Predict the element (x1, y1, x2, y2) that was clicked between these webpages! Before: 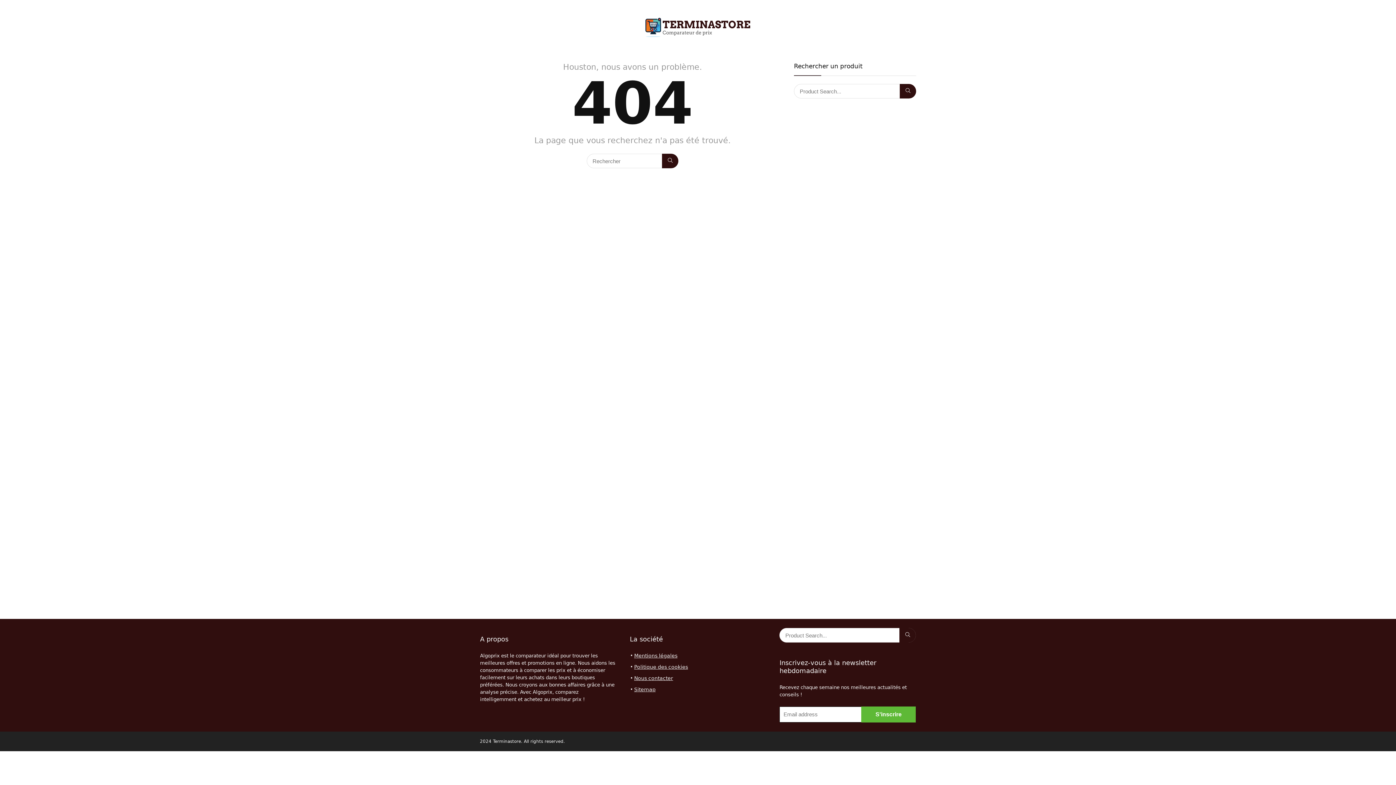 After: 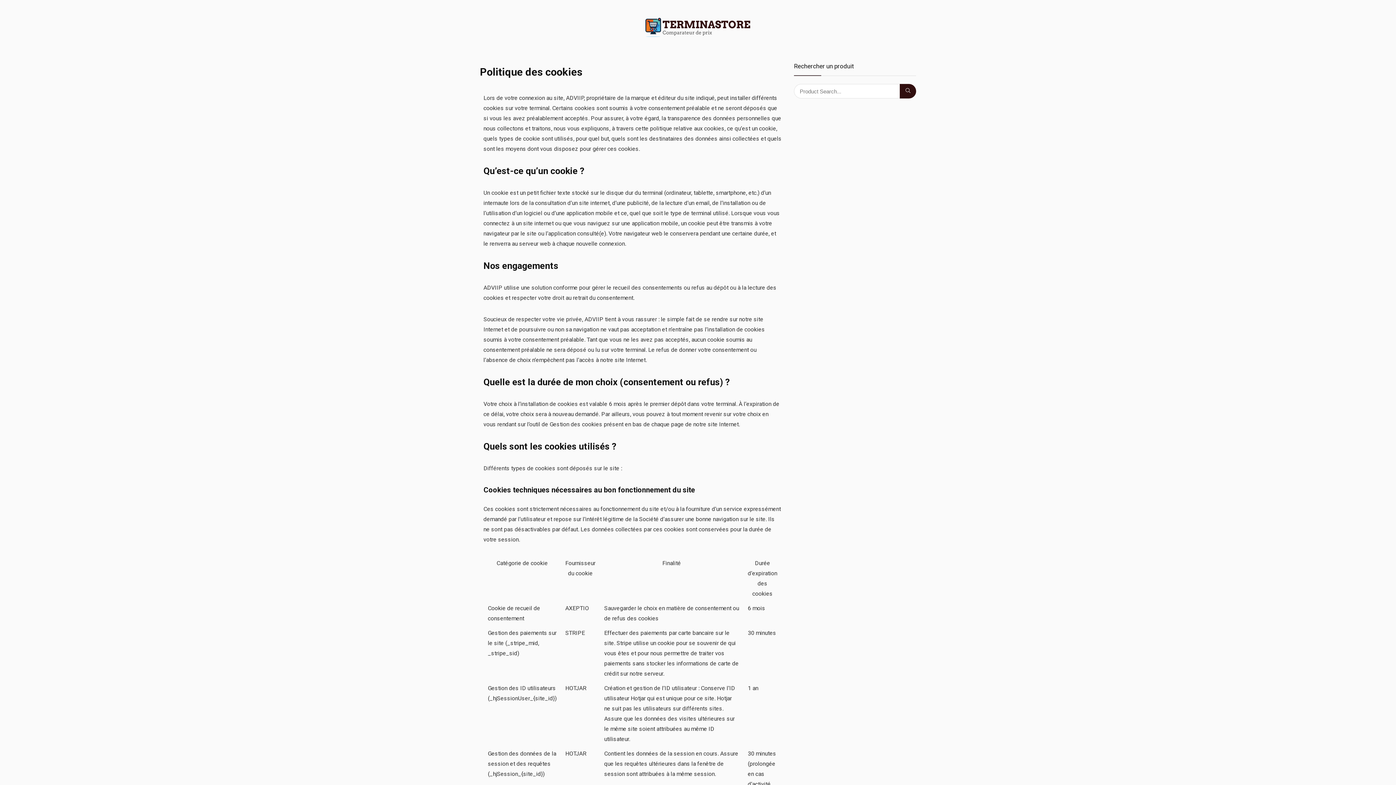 Action: label: Politique des cookies bbox: (634, 664, 688, 670)